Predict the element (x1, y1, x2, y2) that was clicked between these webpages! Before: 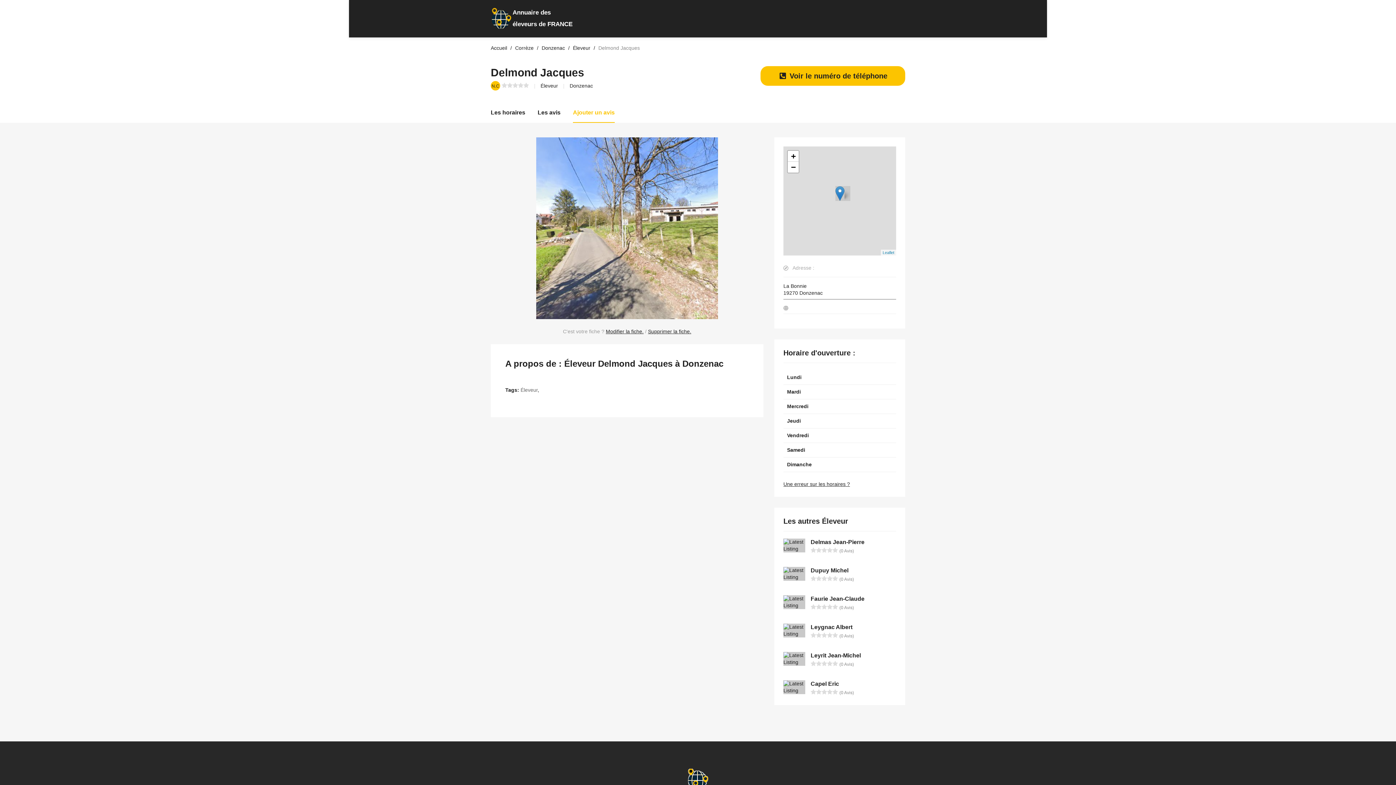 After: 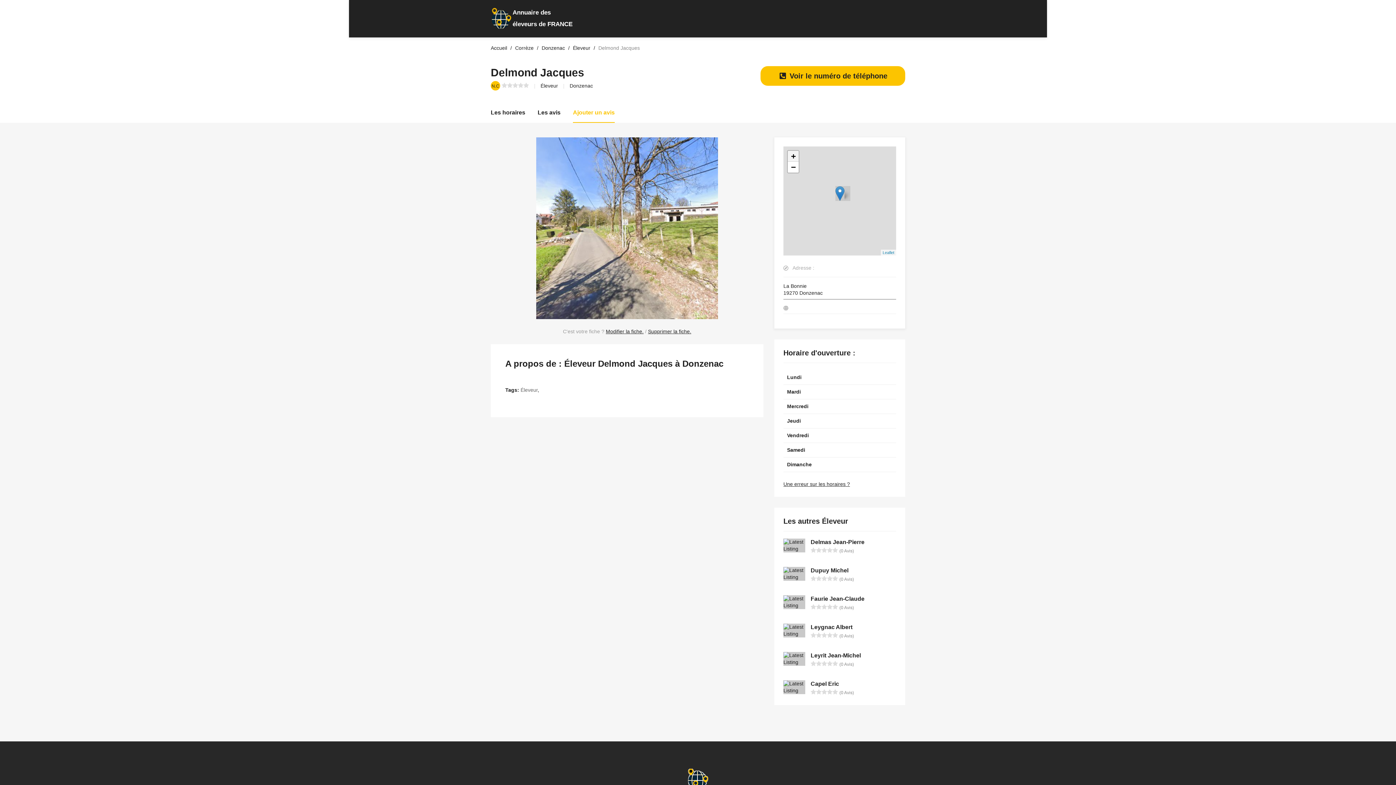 Action: bbox: (788, 150, 798, 161) label: Zoom in